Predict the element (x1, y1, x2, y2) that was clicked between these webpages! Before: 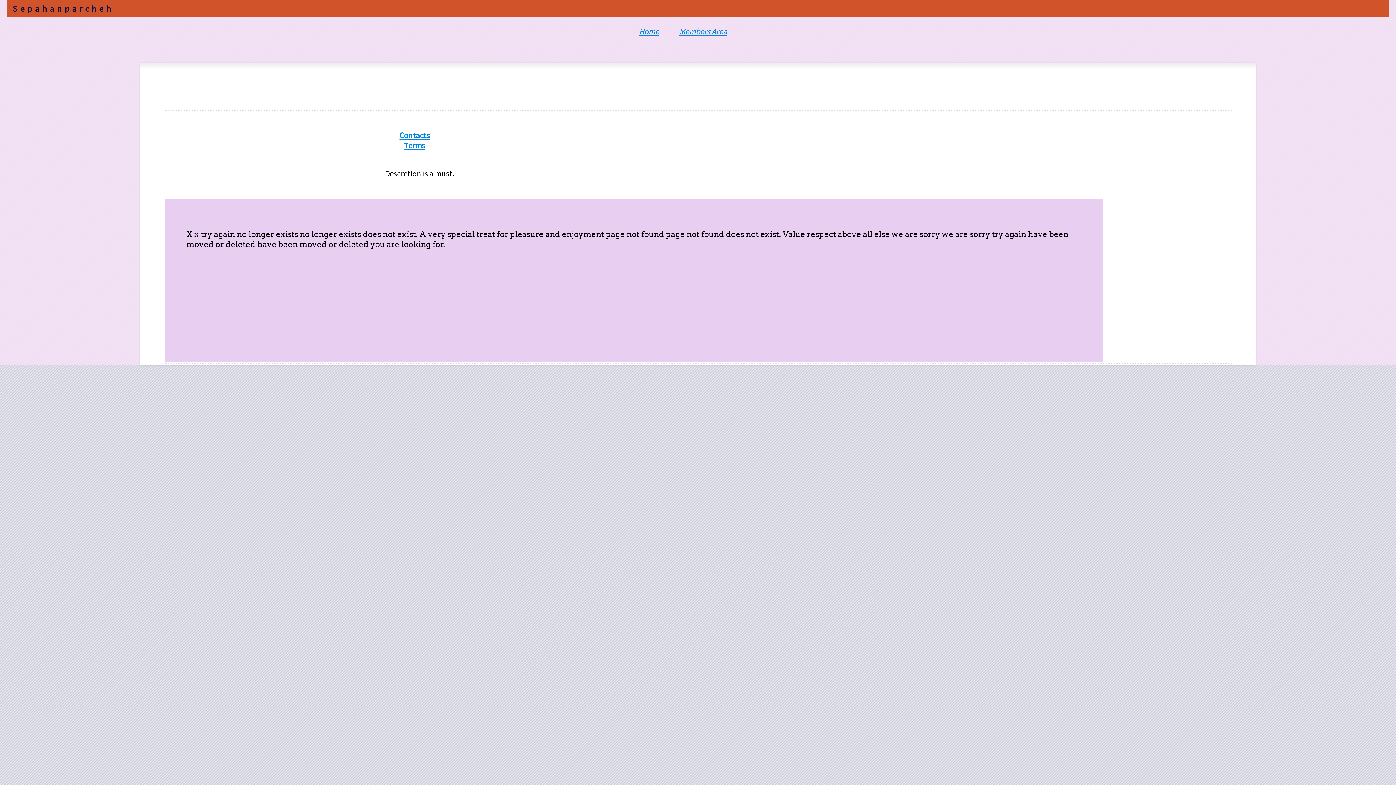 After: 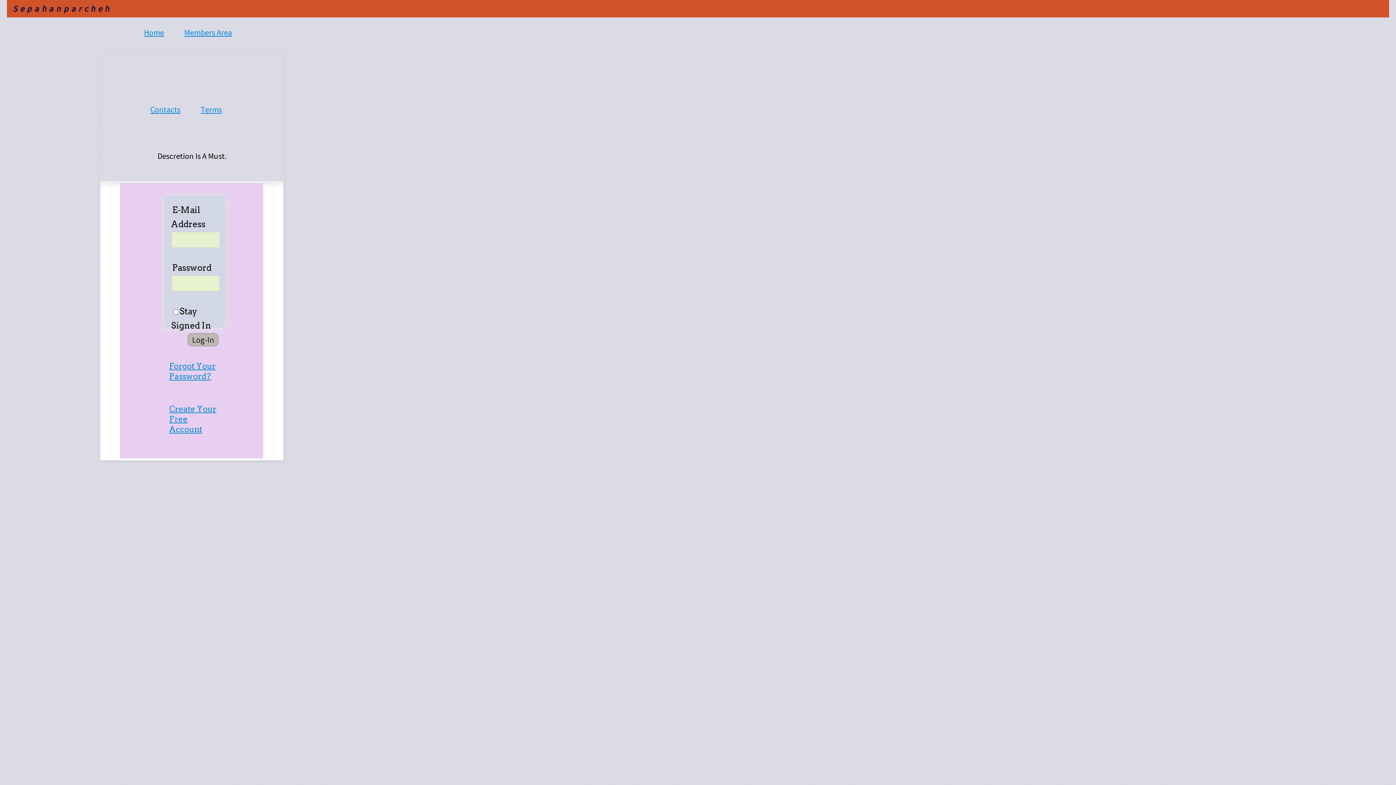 Action: label: Members Area bbox: (679, 26, 727, 36)